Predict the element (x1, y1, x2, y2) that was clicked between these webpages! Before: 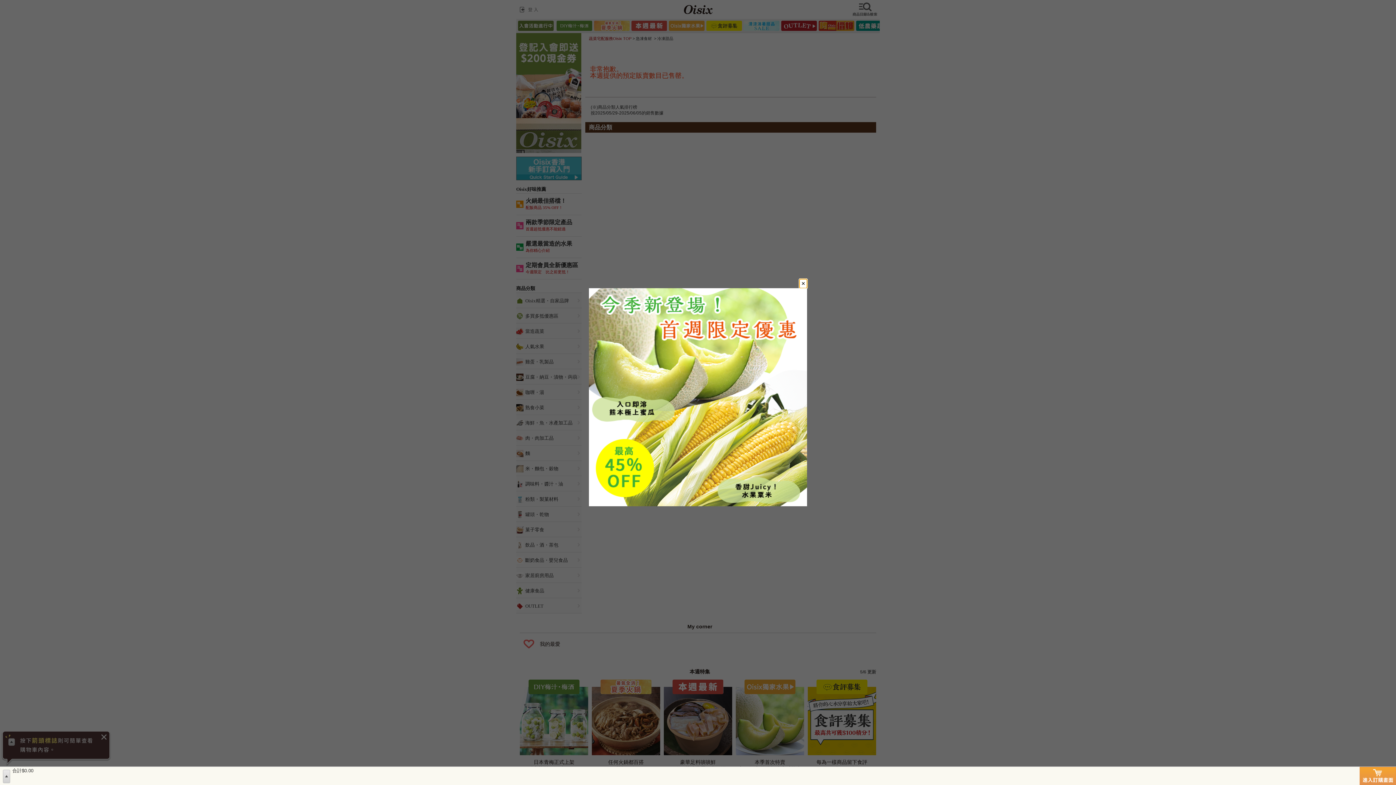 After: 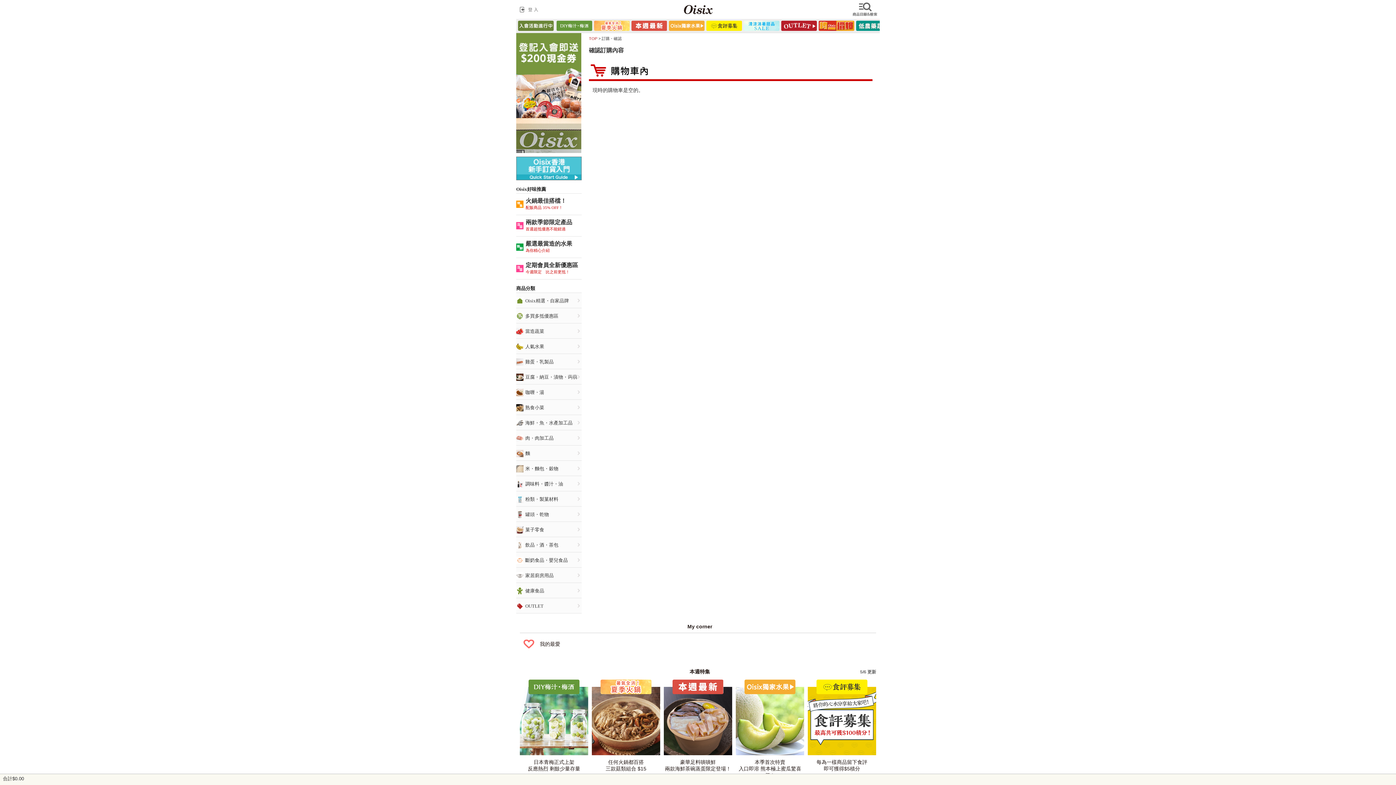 Action: bbox: (1360, 767, 1396, 785) label: 進入訂購畫面